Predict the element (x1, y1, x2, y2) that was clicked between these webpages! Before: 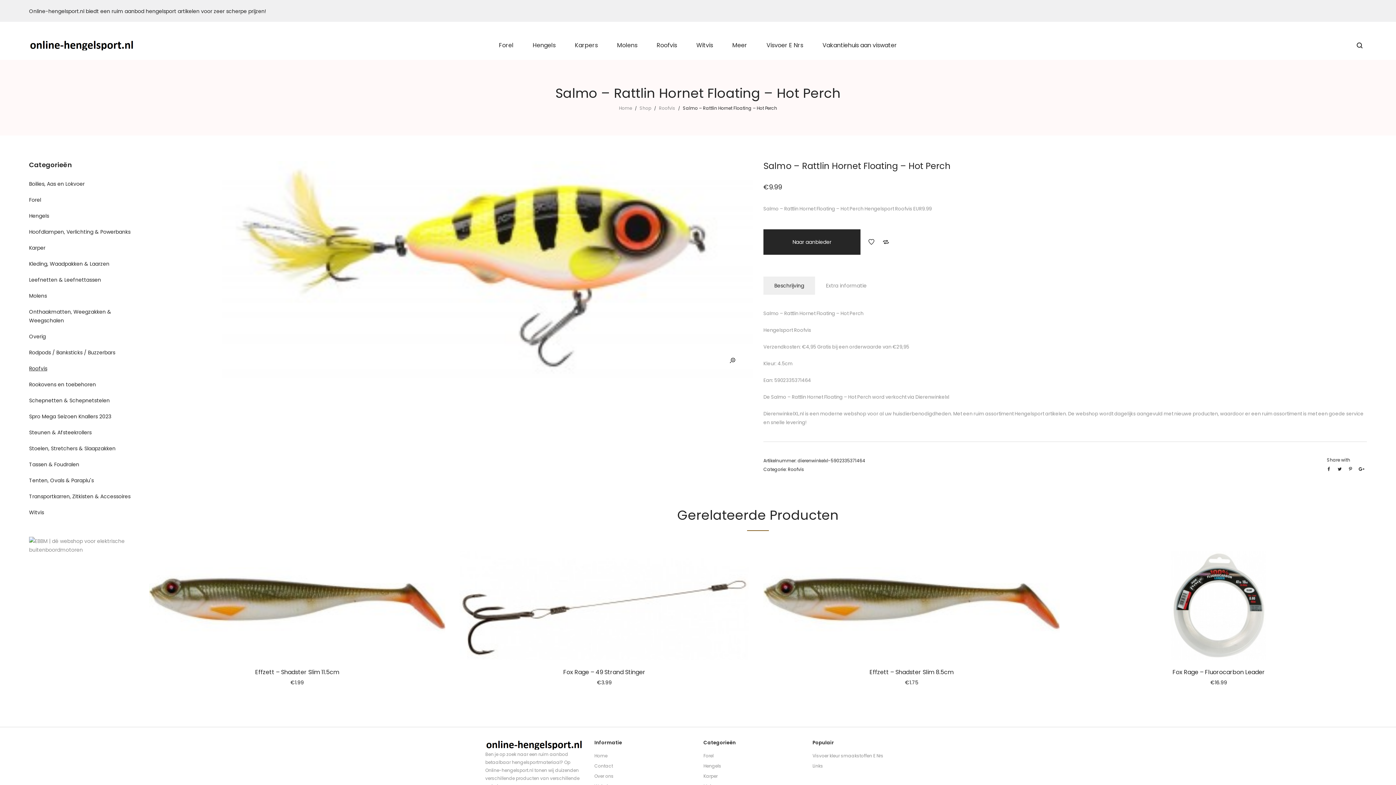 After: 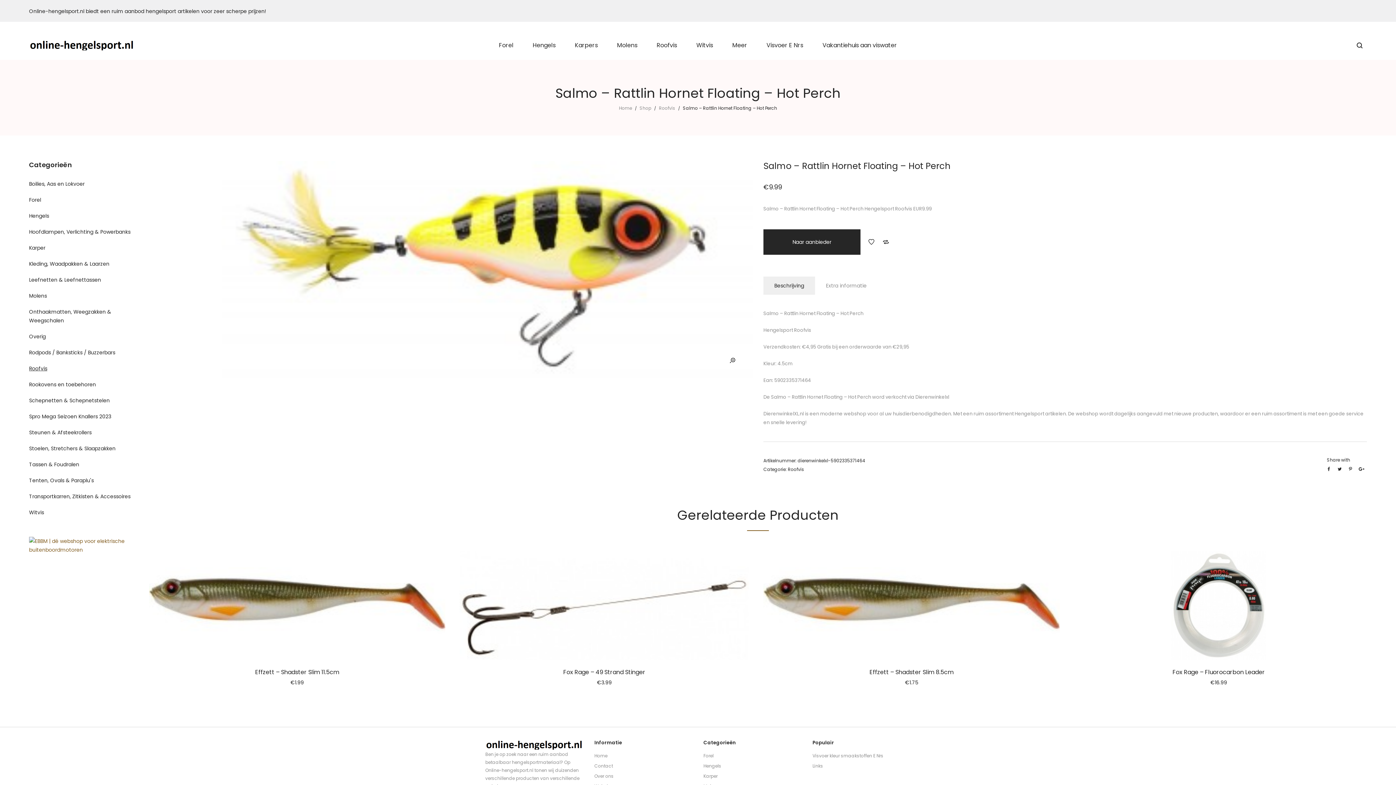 Action: bbox: (29, 541, 138, 549)